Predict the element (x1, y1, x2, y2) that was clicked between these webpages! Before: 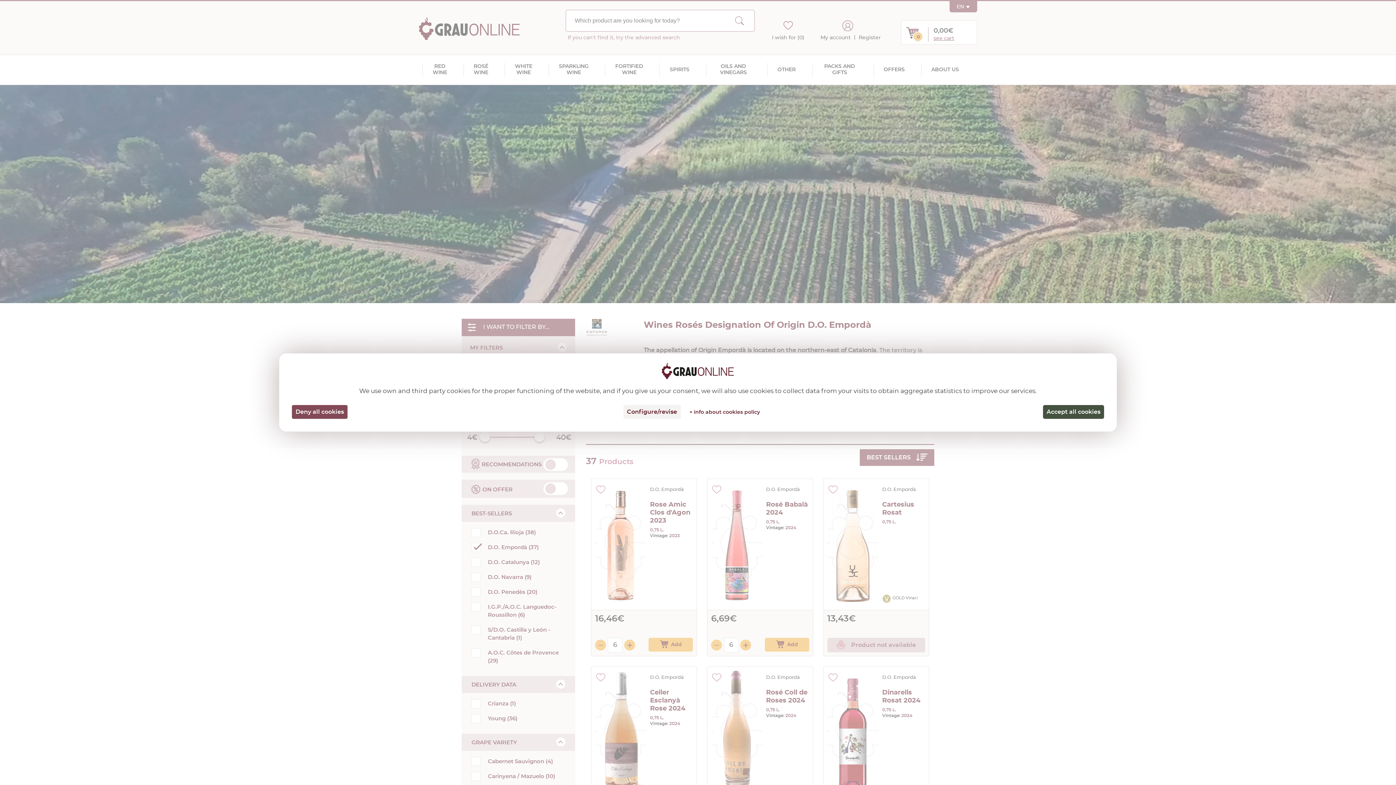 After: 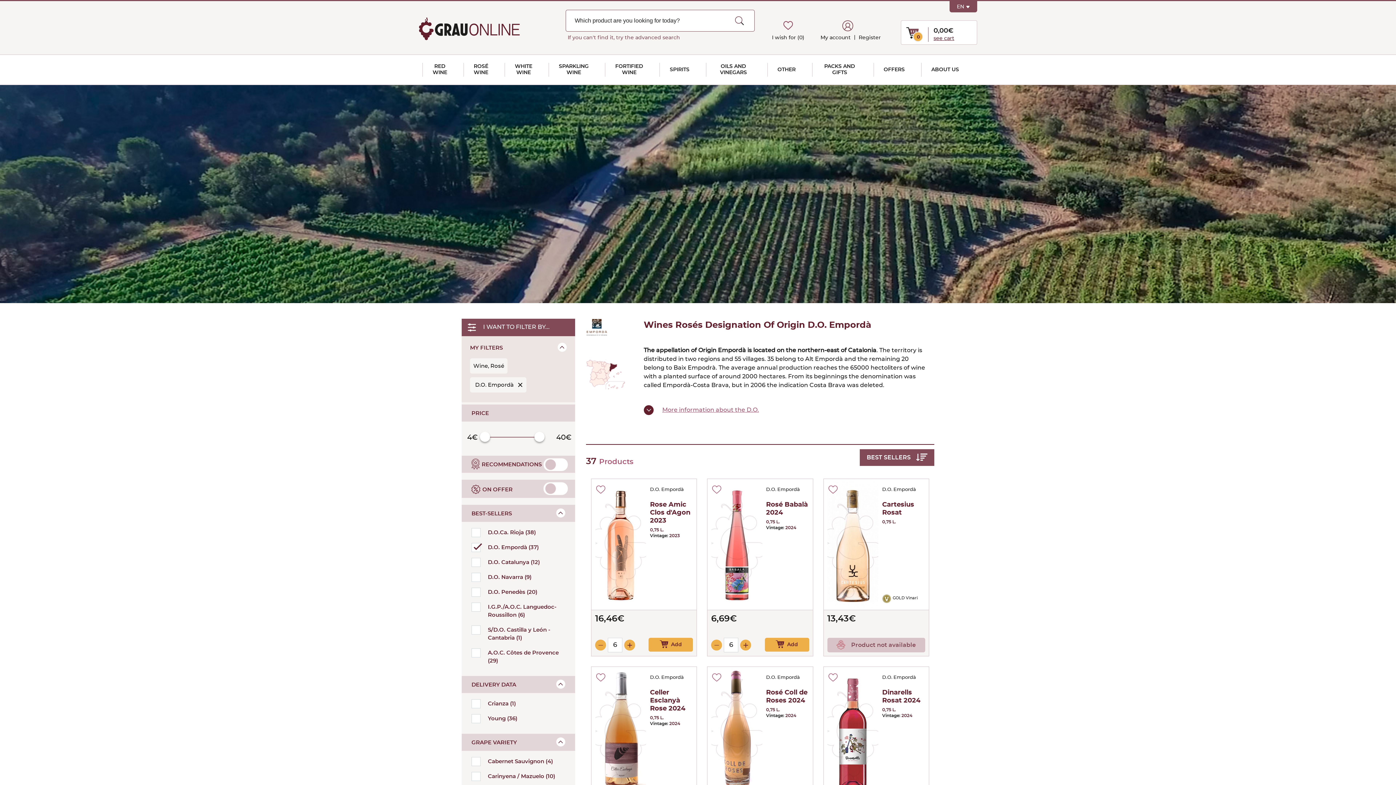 Action: bbox: (1043, 405, 1104, 419) label: Cookies : Accept all cookies